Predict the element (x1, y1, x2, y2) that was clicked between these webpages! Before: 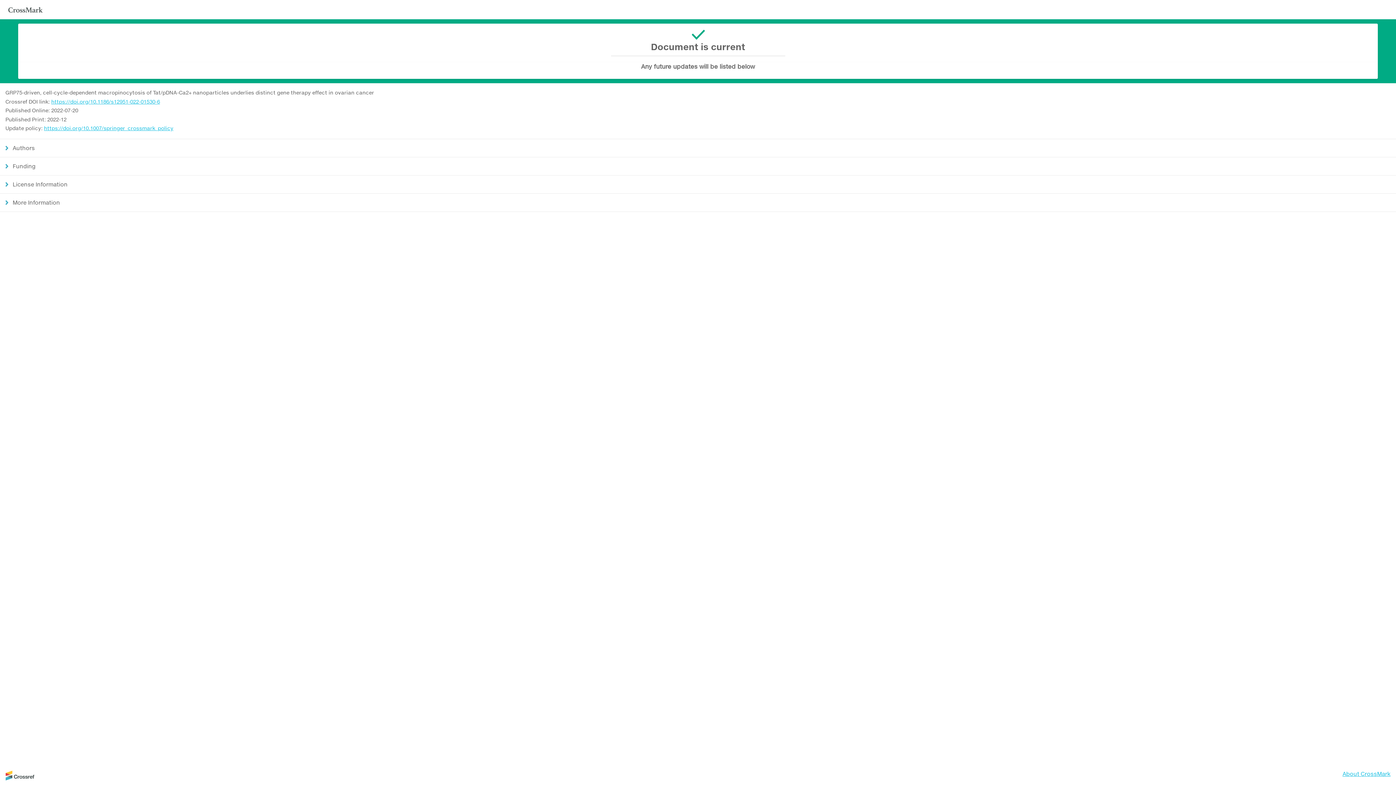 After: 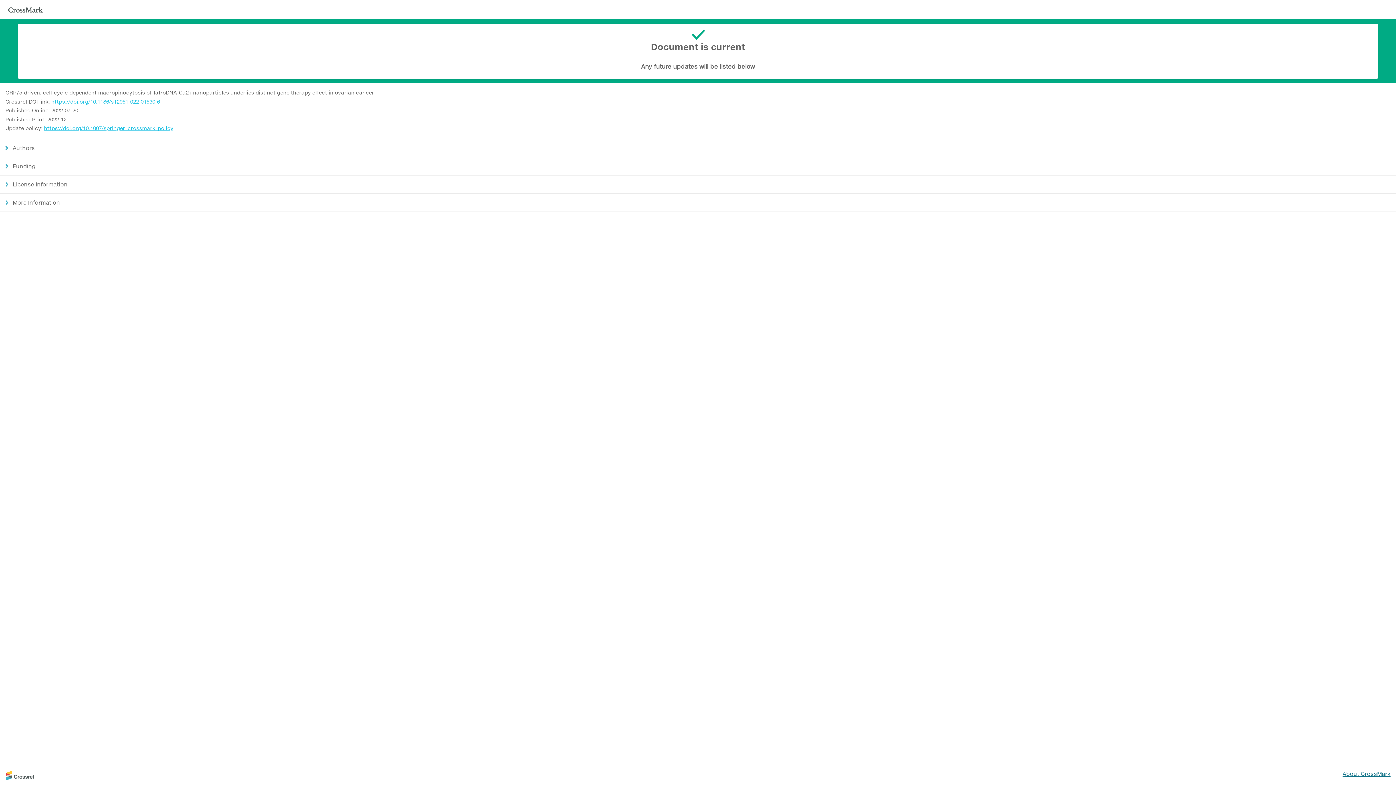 Action: label: About CrossMark bbox: (1342, 770, 1390, 777)